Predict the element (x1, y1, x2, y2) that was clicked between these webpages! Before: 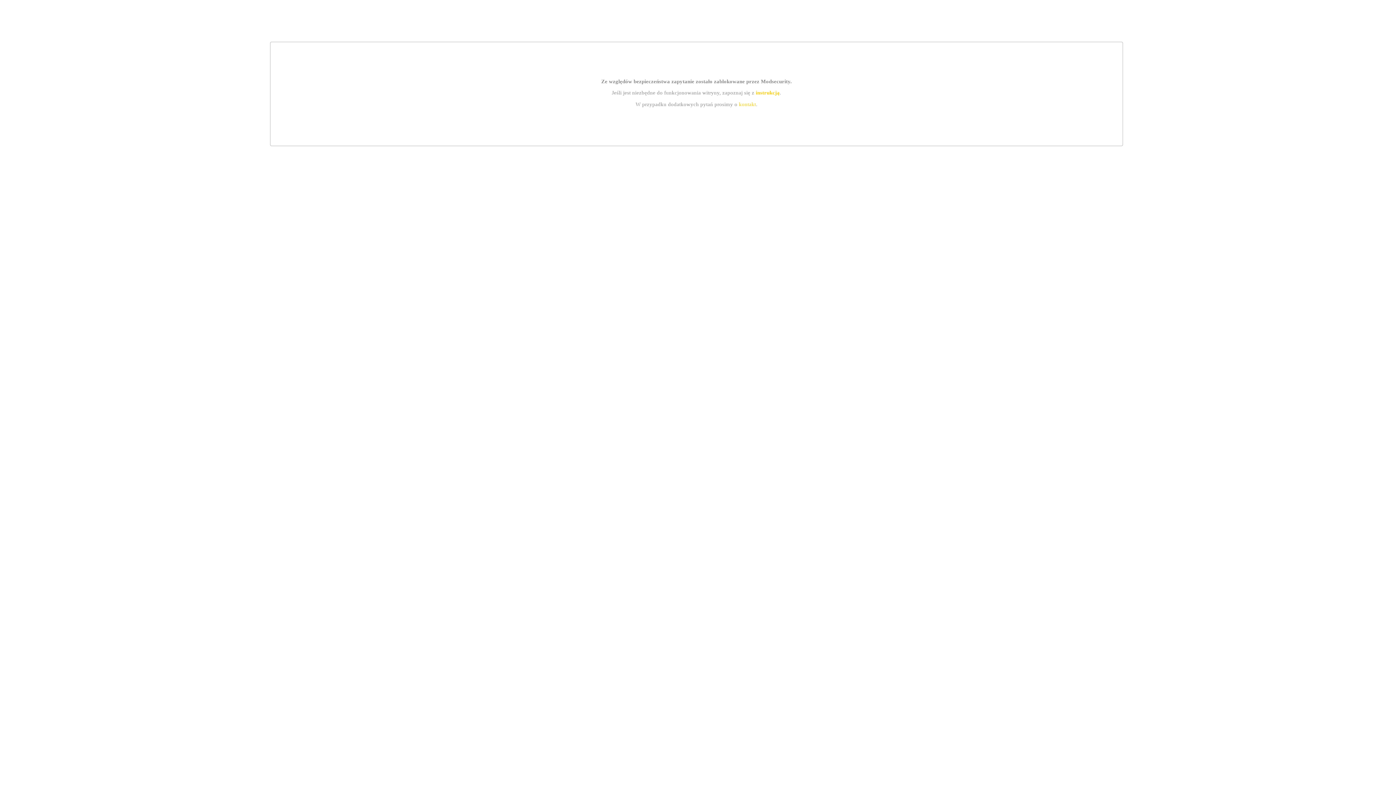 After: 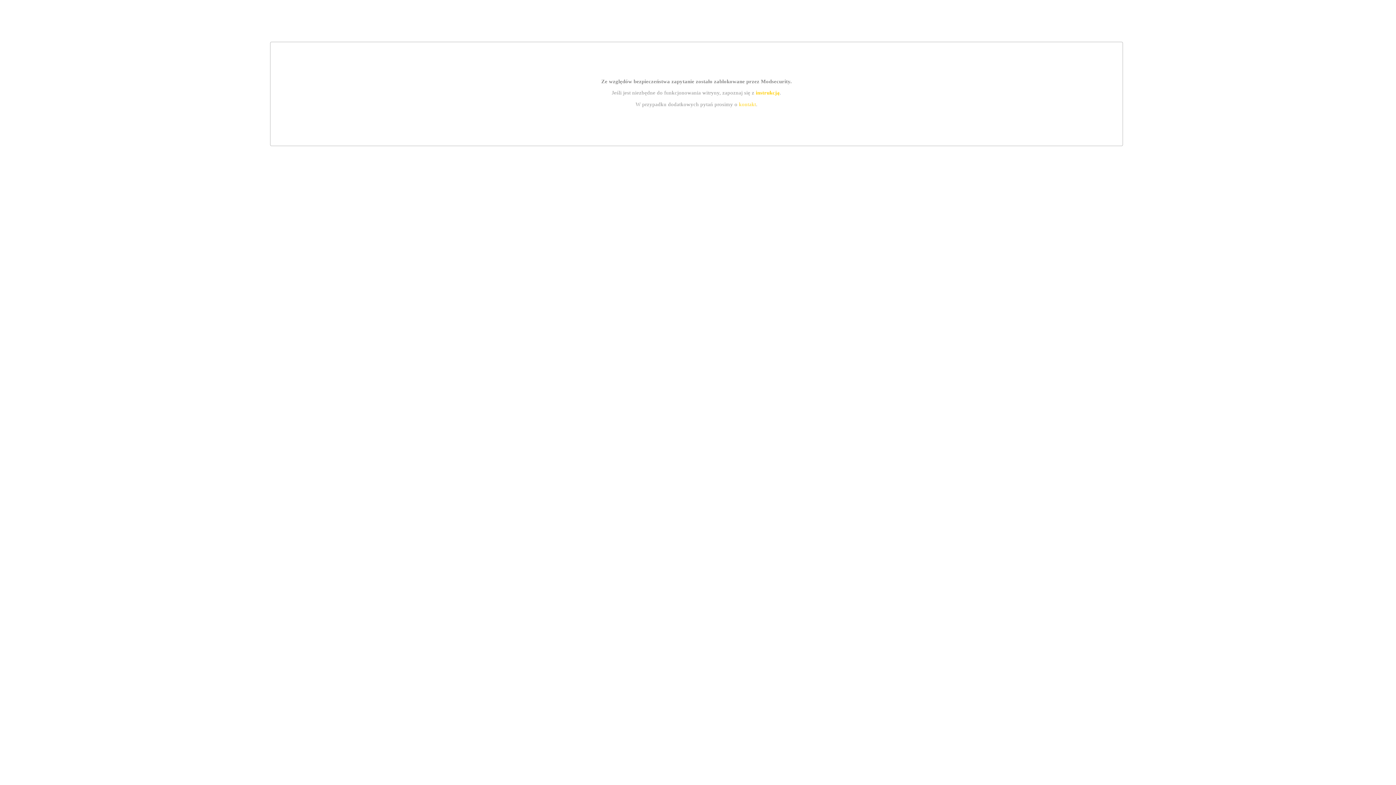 Action: label: instrukcją bbox: (755, 89, 779, 95)